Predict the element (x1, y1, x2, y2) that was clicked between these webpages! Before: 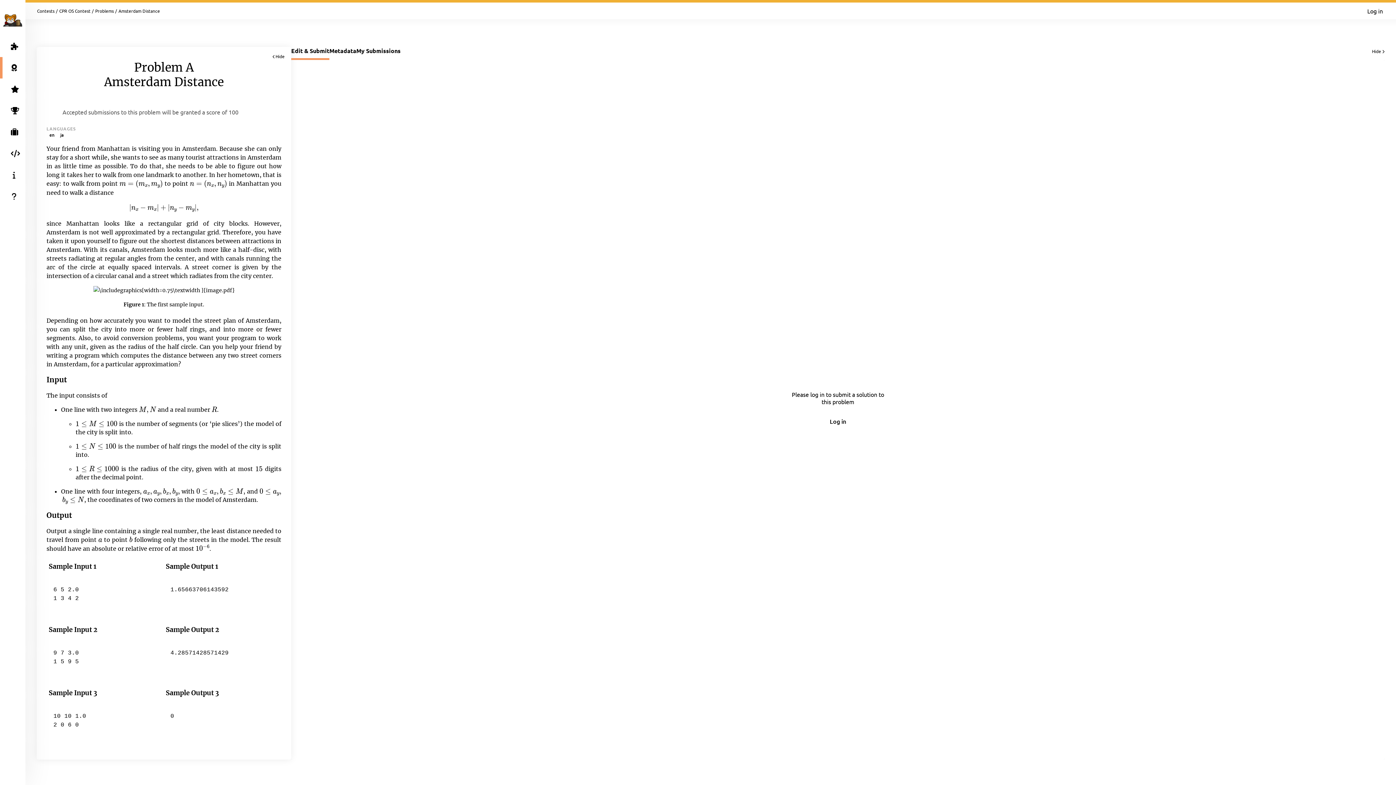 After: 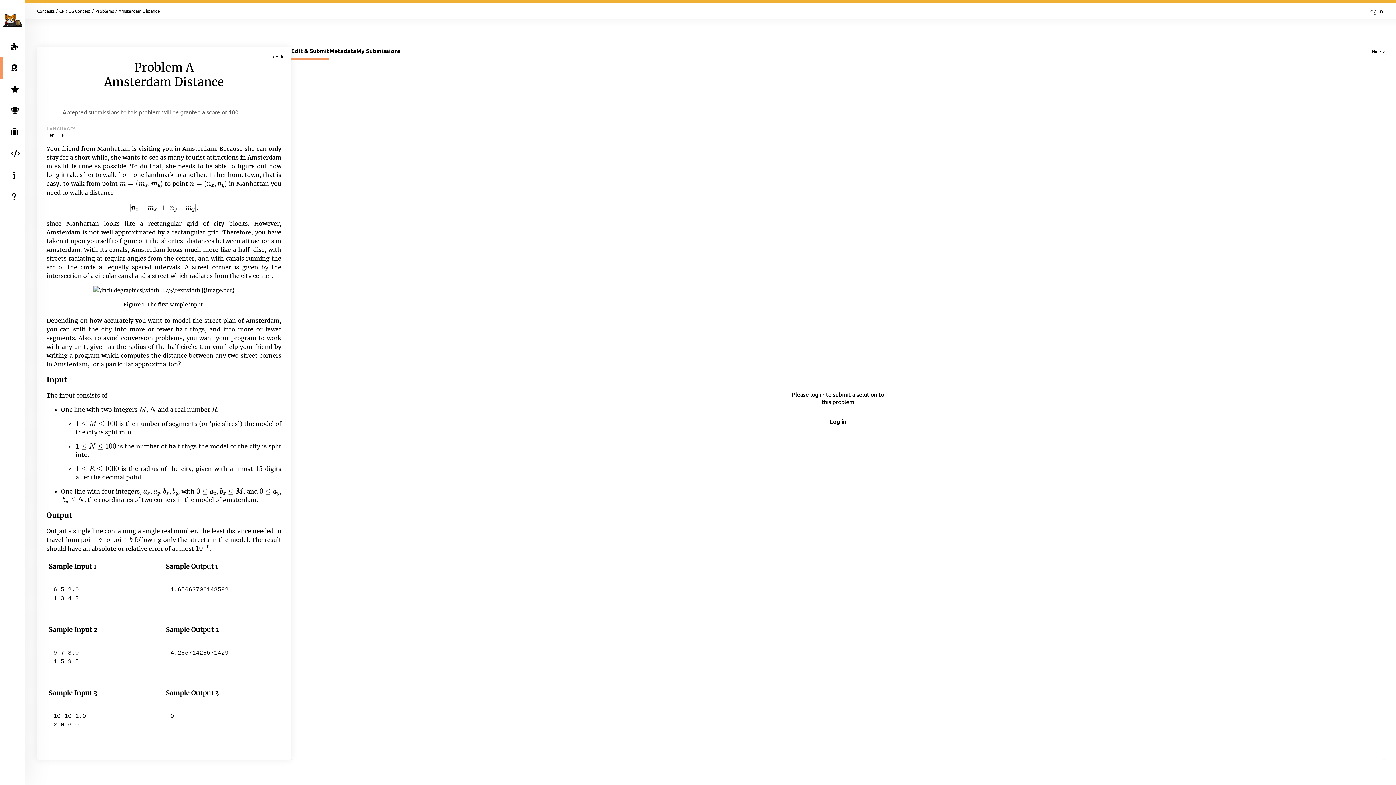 Action: label: en bbox: (46, 131, 57, 138)